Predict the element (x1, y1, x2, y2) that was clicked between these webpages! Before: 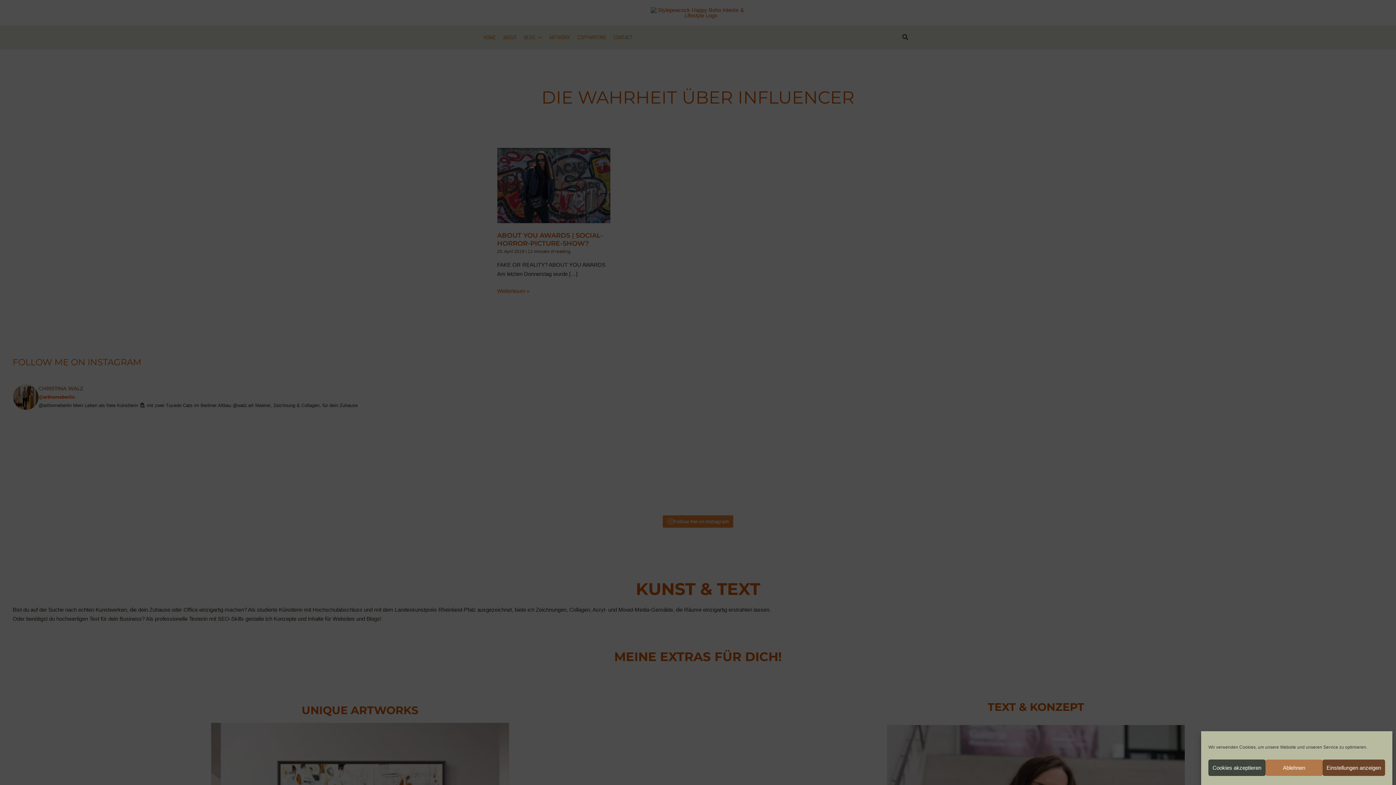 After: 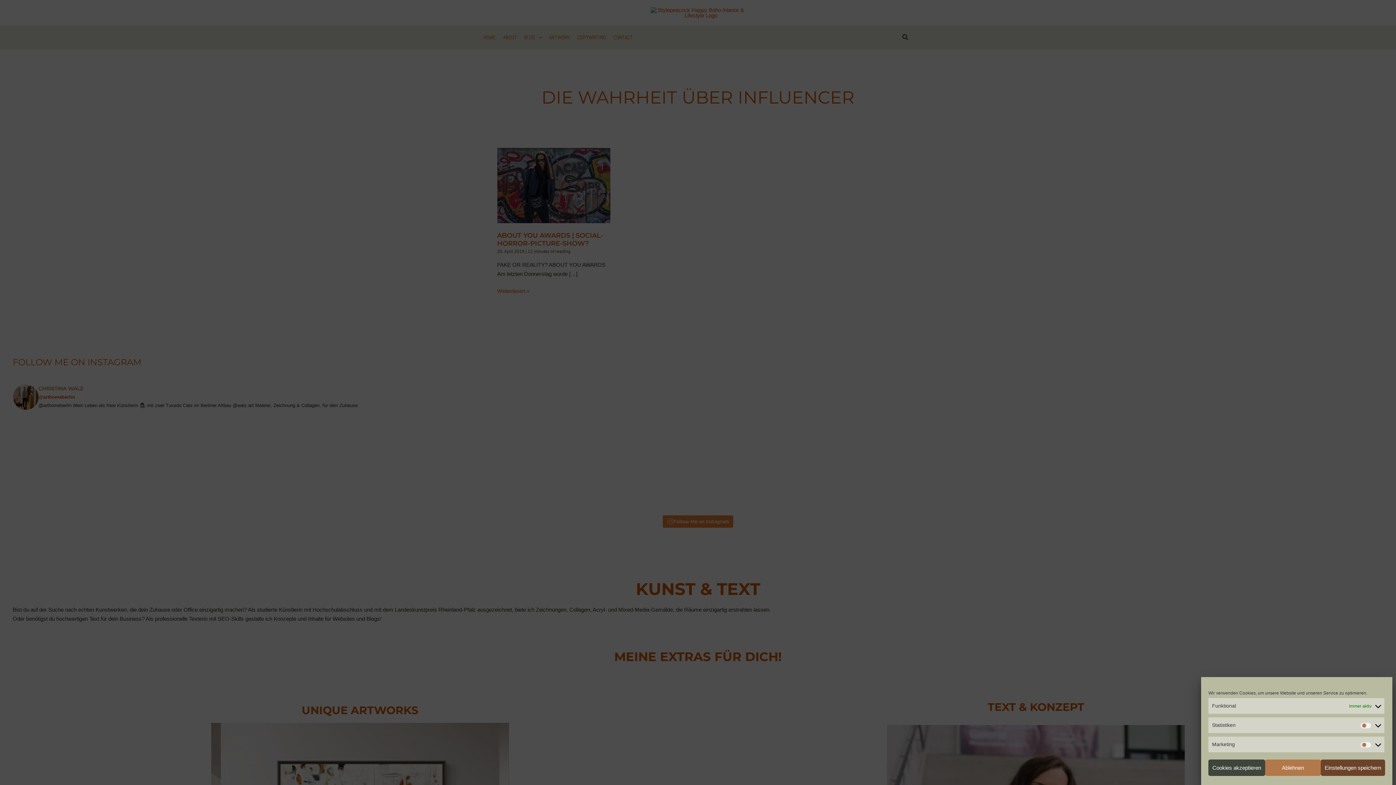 Action: bbox: (1322, 760, 1385, 776) label: Einstellungen anzeigen